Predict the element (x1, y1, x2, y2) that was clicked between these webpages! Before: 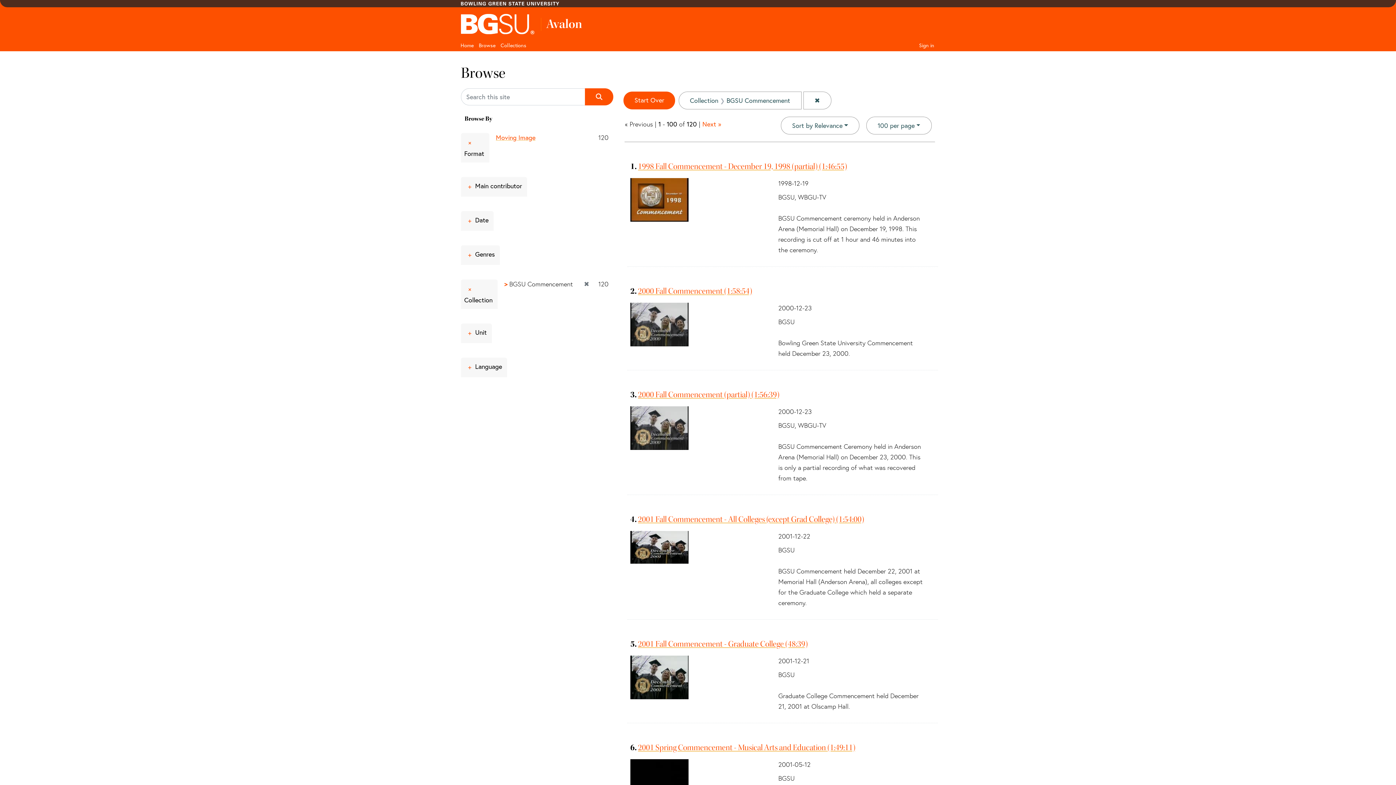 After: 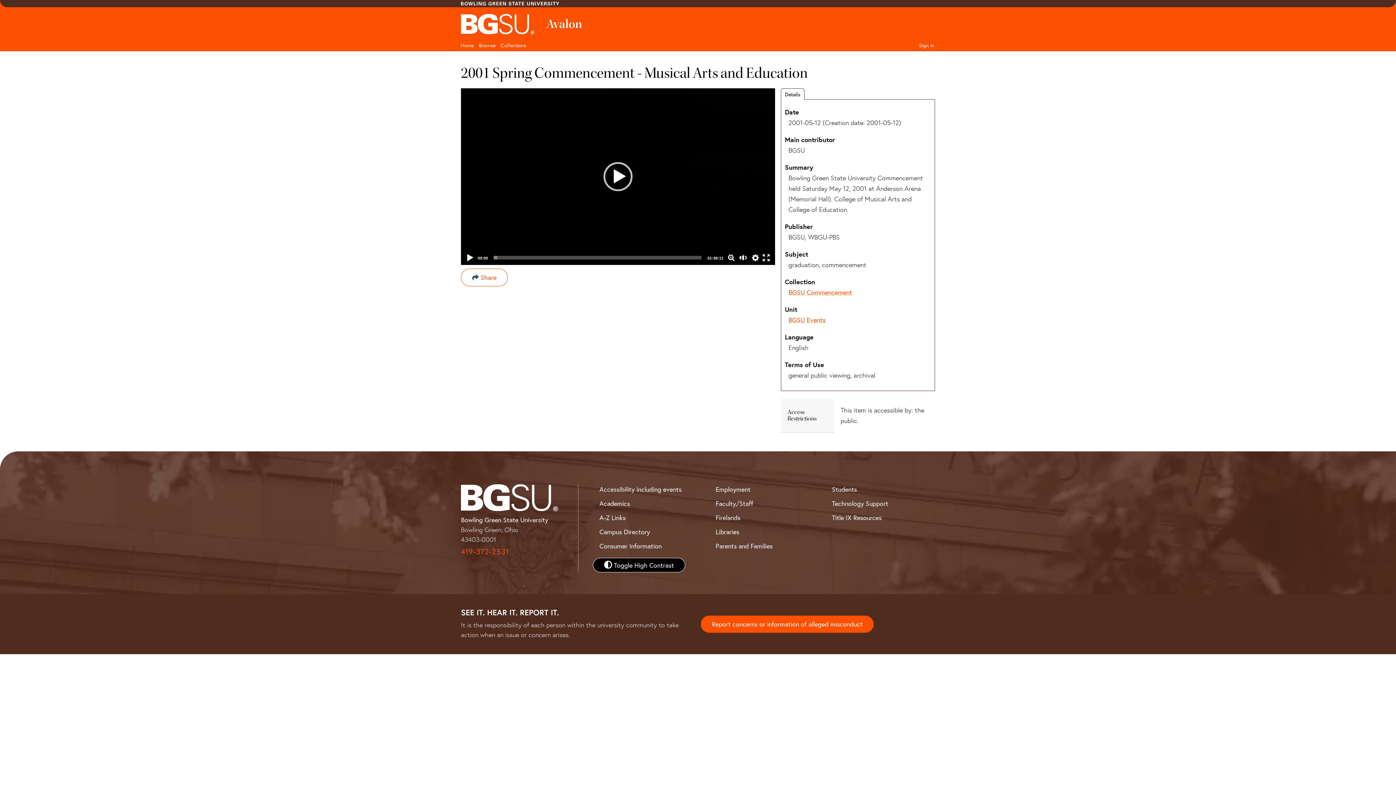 Action: bbox: (638, 742, 855, 753) label: 2001 Spring Commencement - Musical Arts and Education (1:49:11)